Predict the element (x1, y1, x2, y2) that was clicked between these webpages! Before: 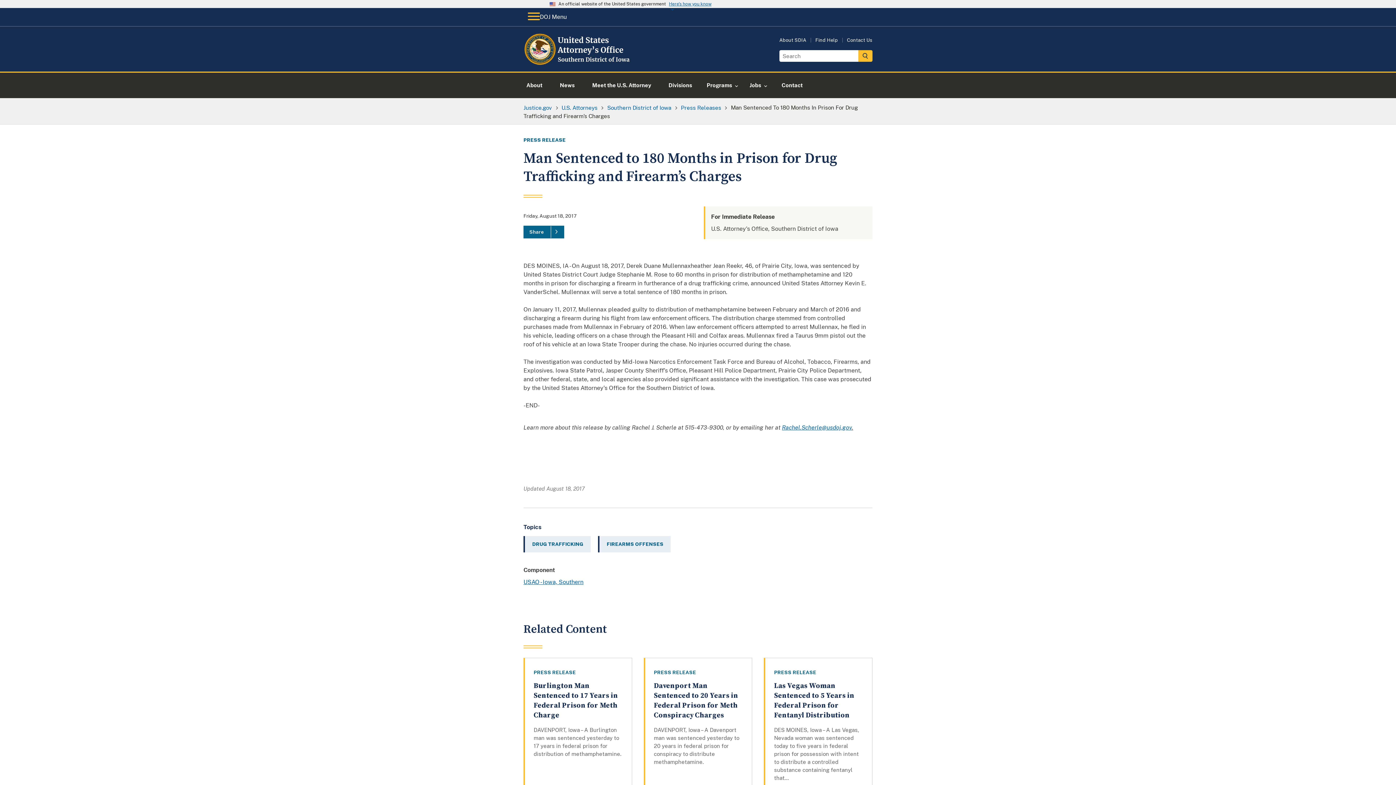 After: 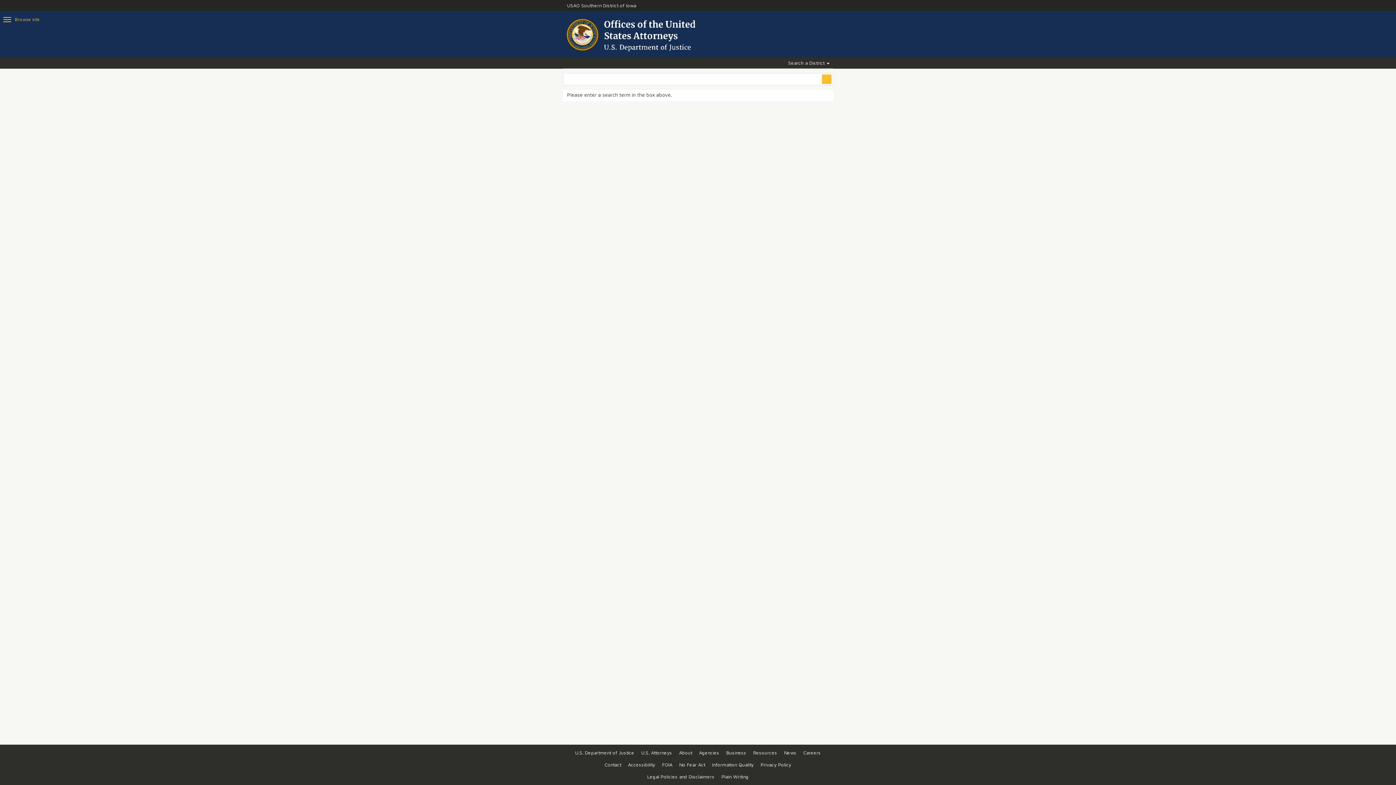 Action: bbox: (858, 50, 872, 61)